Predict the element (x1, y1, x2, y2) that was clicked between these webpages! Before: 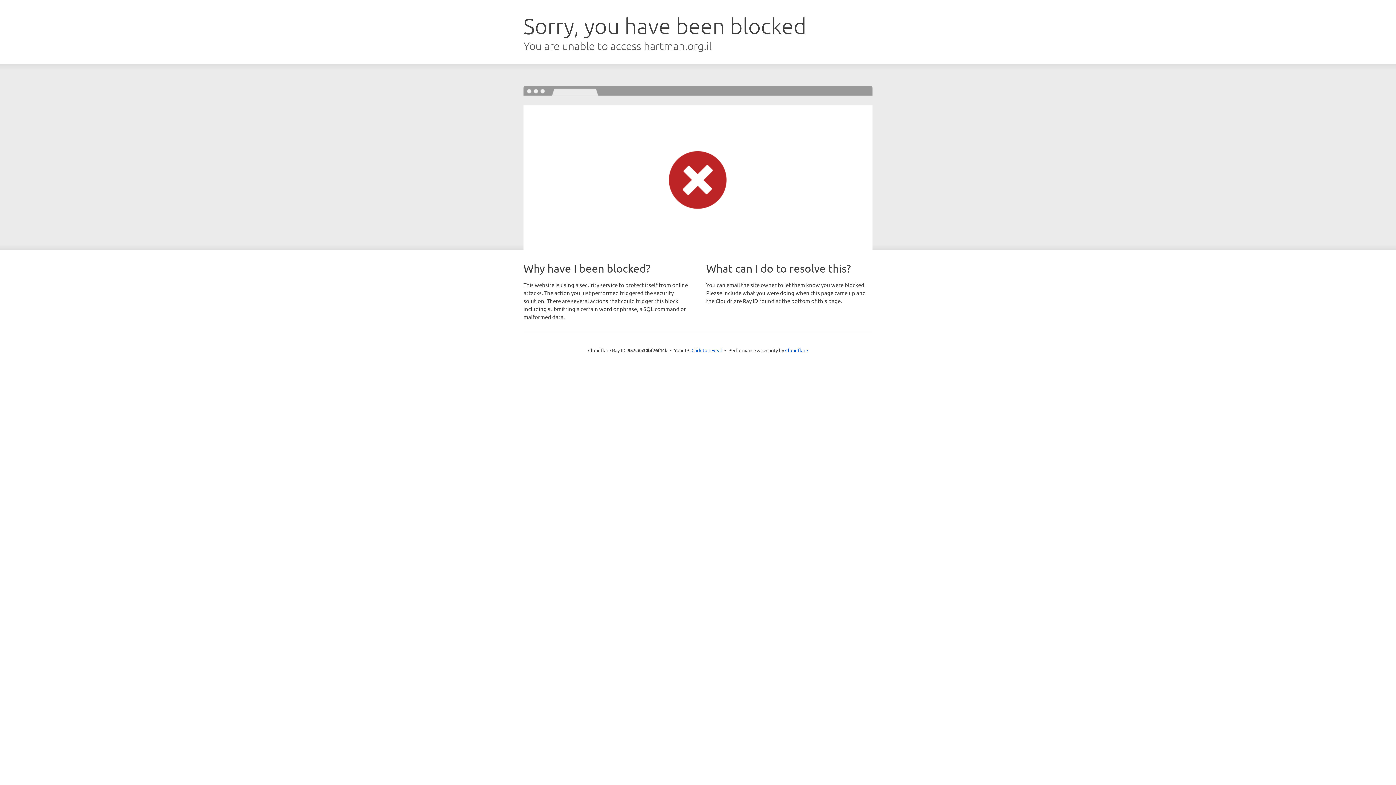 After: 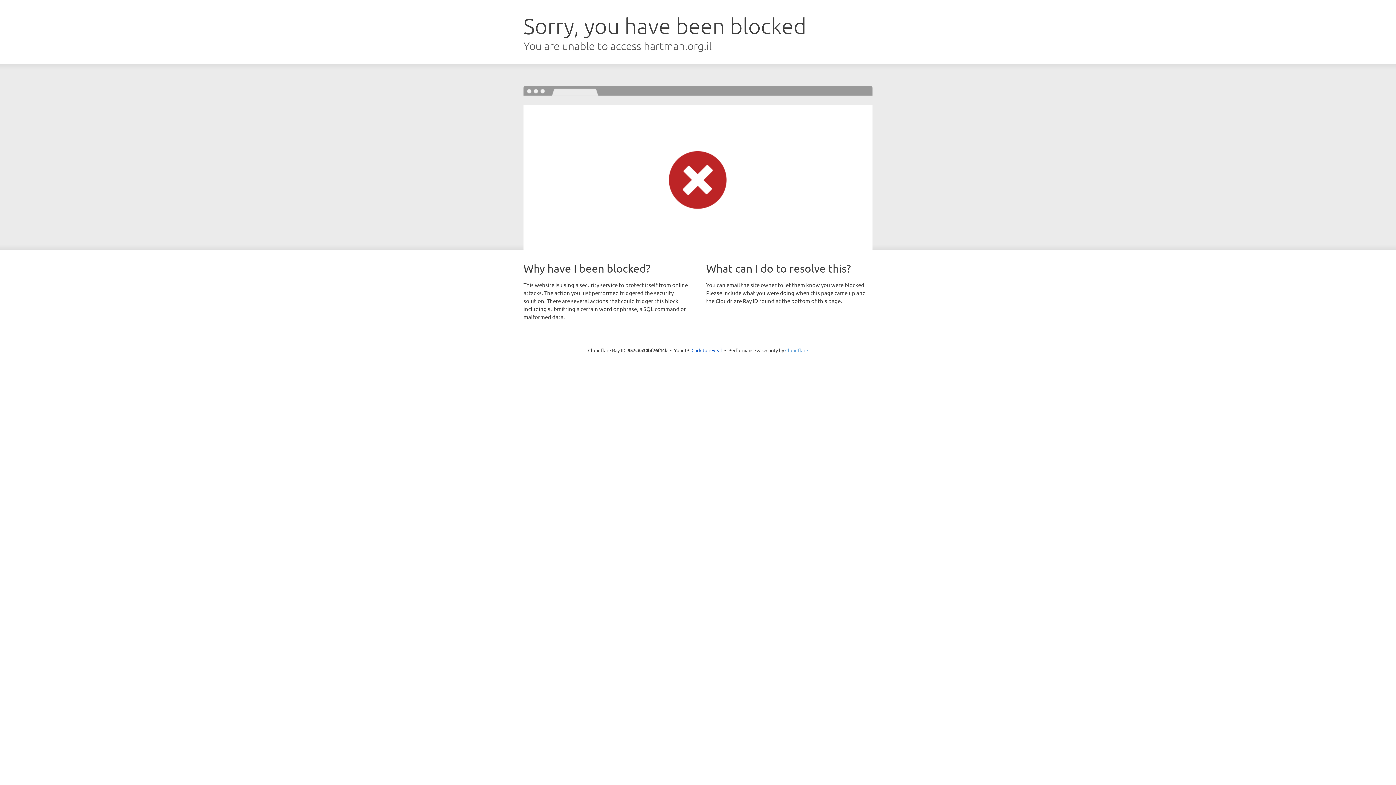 Action: label: Cloudflare bbox: (785, 347, 808, 353)